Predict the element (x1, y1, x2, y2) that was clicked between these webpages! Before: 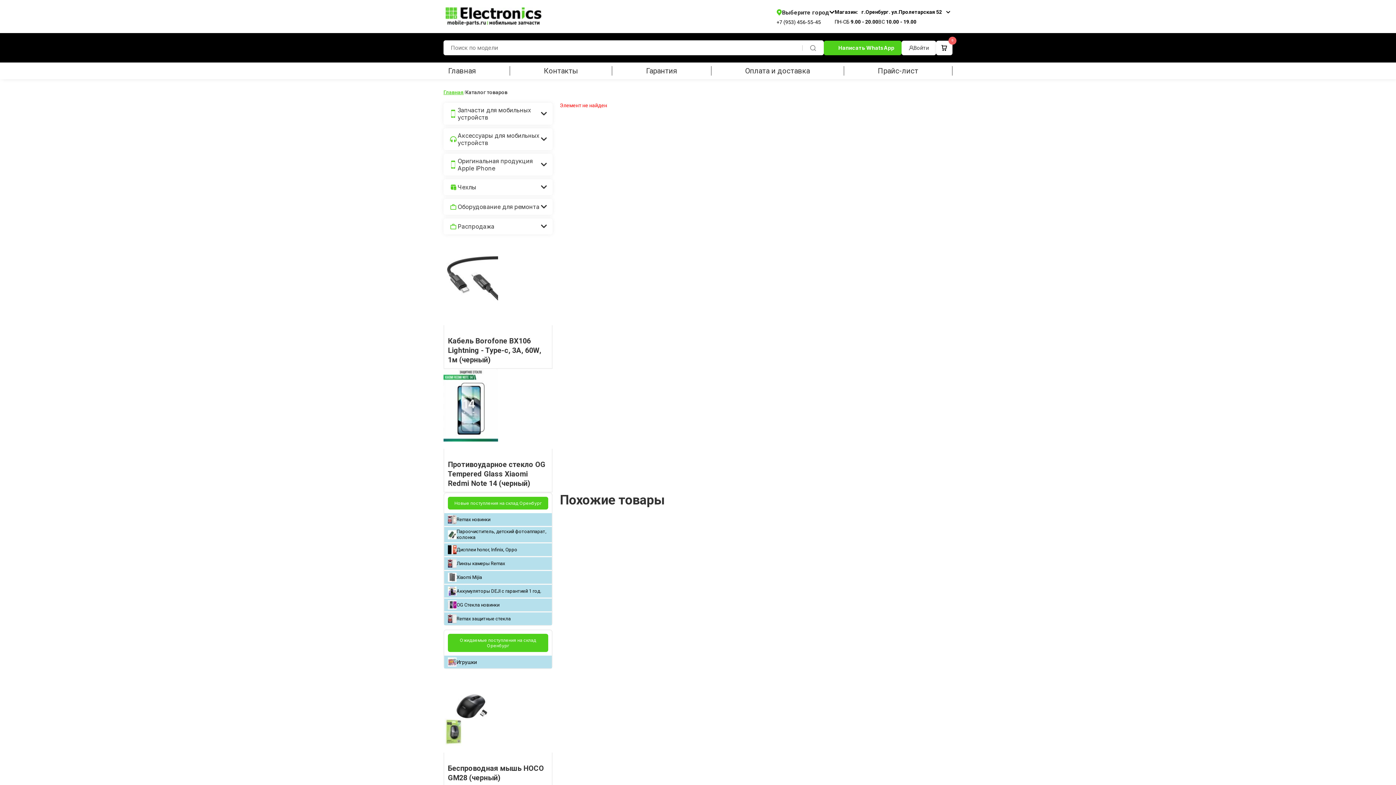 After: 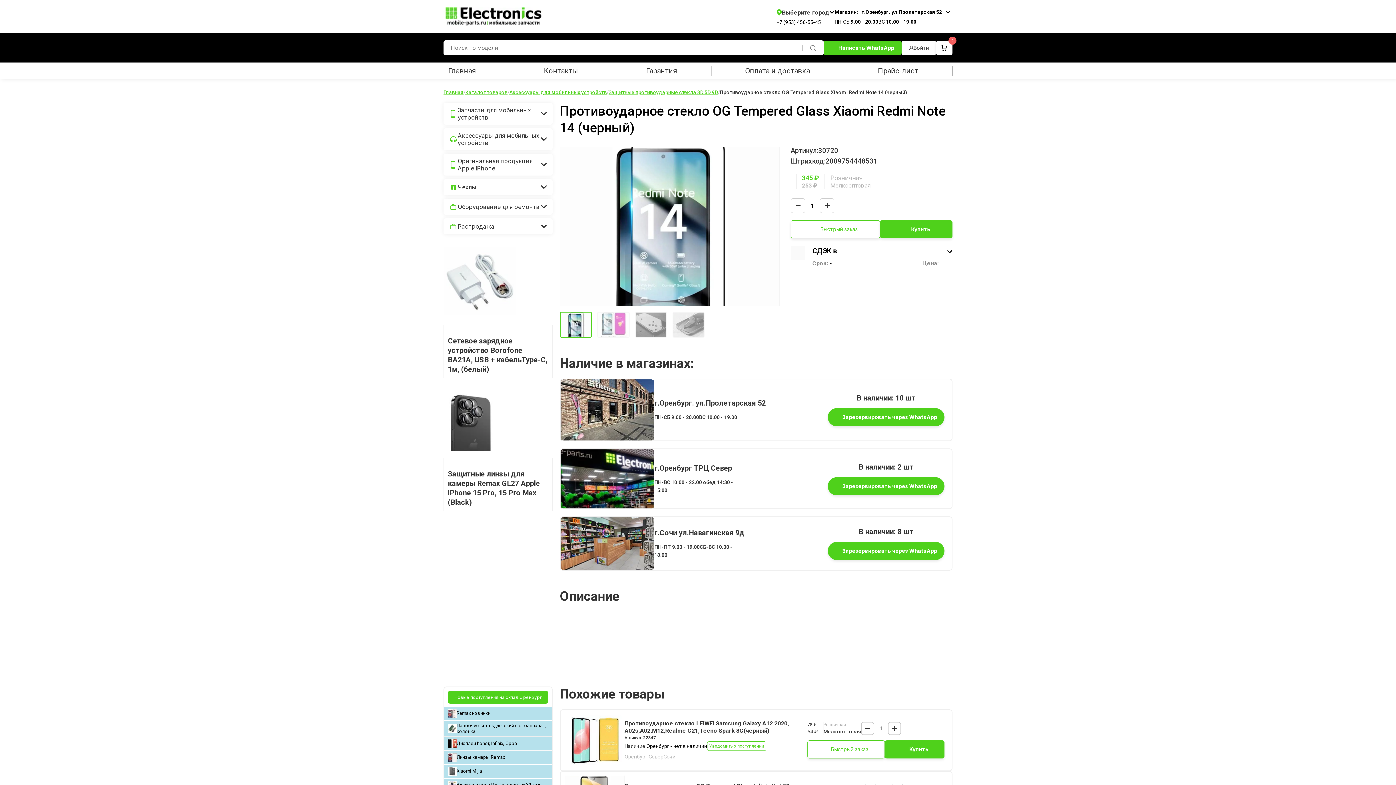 Action: bbox: (443, 369, 552, 441)